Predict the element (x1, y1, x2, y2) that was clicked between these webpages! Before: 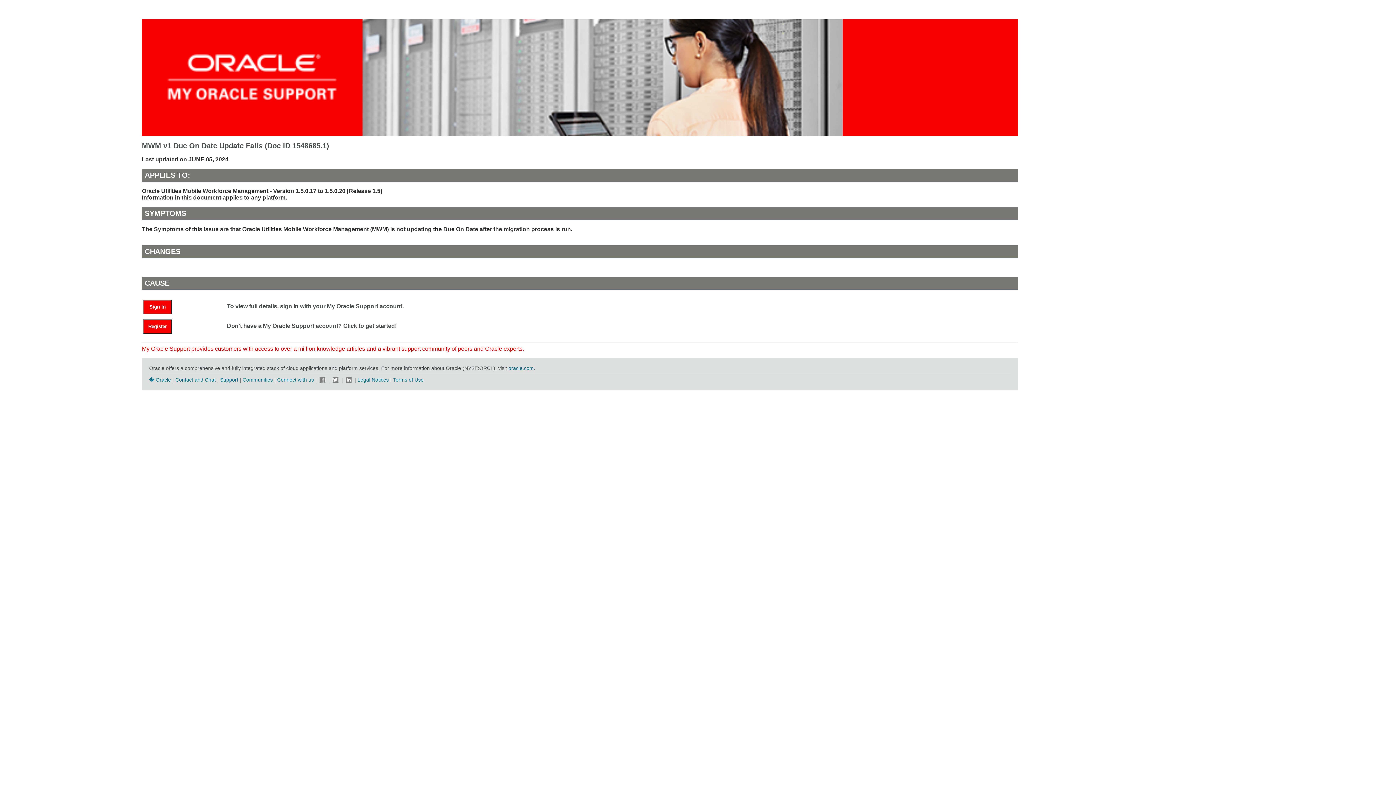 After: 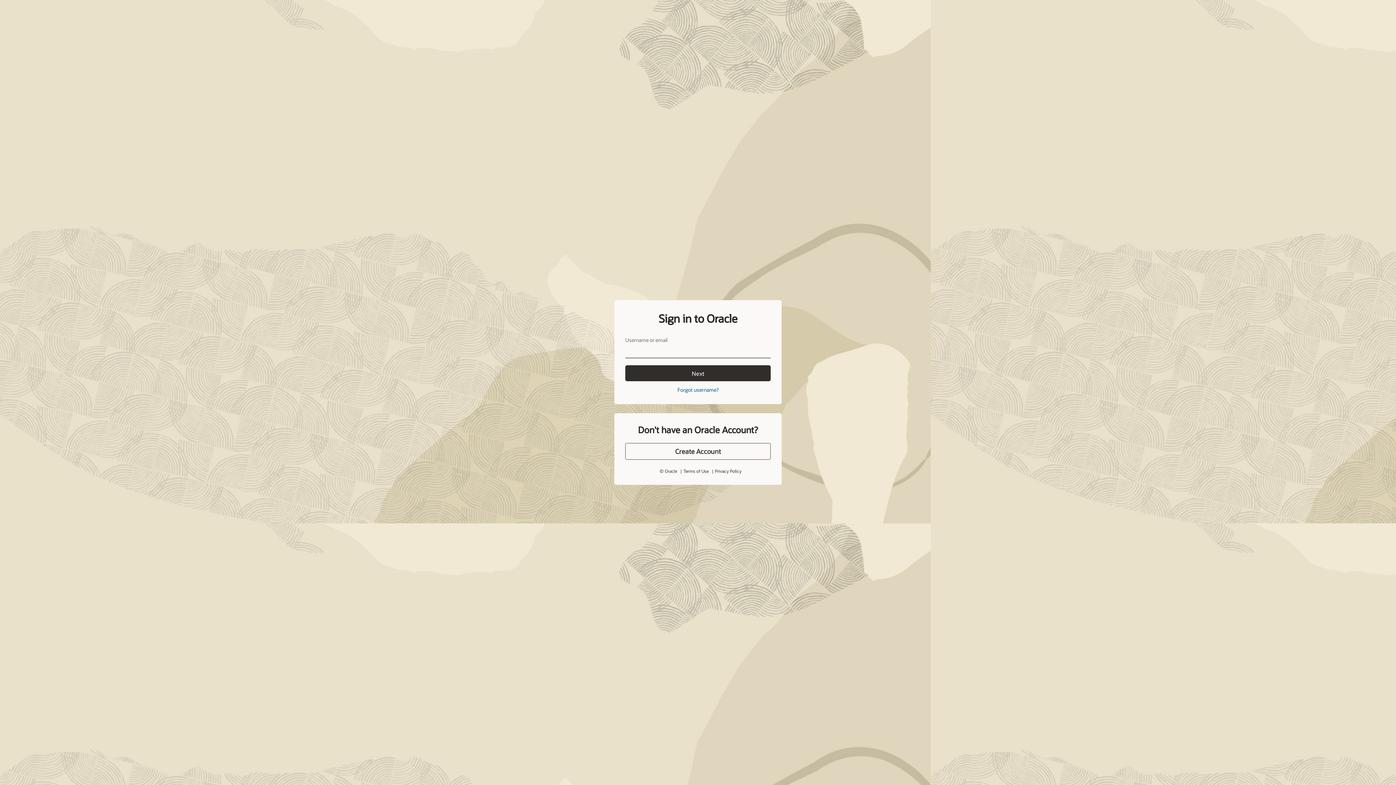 Action: label: Sign In bbox: (143, 299, 172, 314)